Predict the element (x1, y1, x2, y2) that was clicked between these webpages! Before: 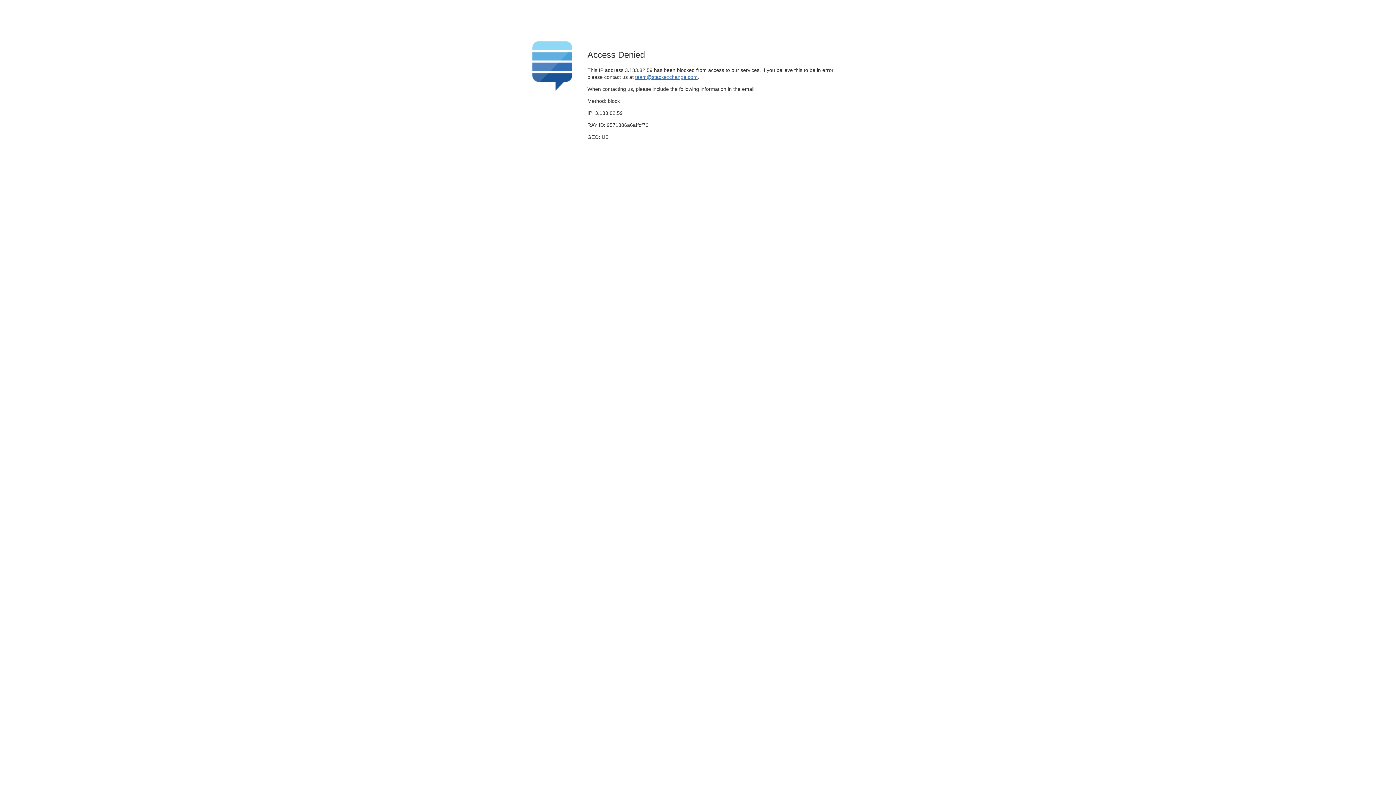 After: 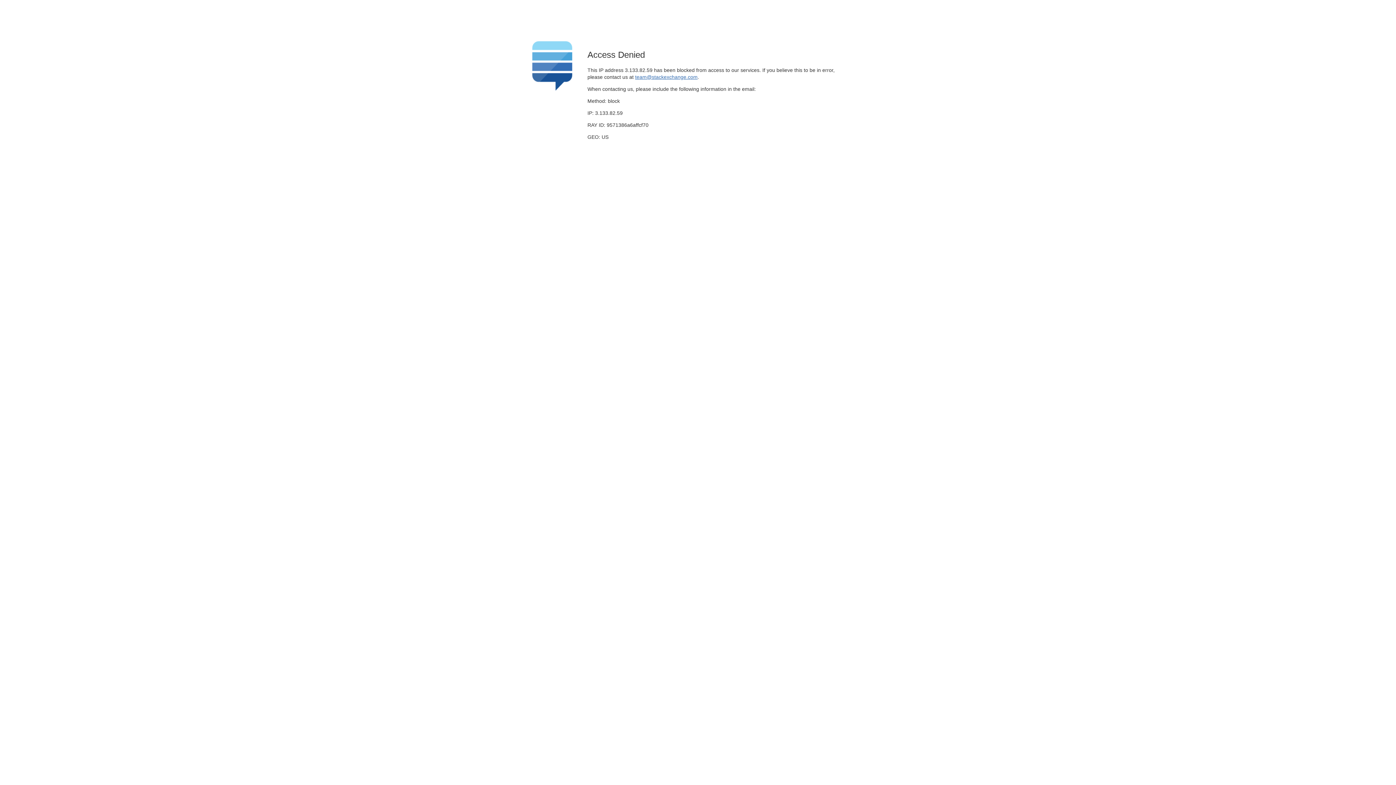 Action: bbox: (635, 74, 697, 79) label: team@stackexchange.com